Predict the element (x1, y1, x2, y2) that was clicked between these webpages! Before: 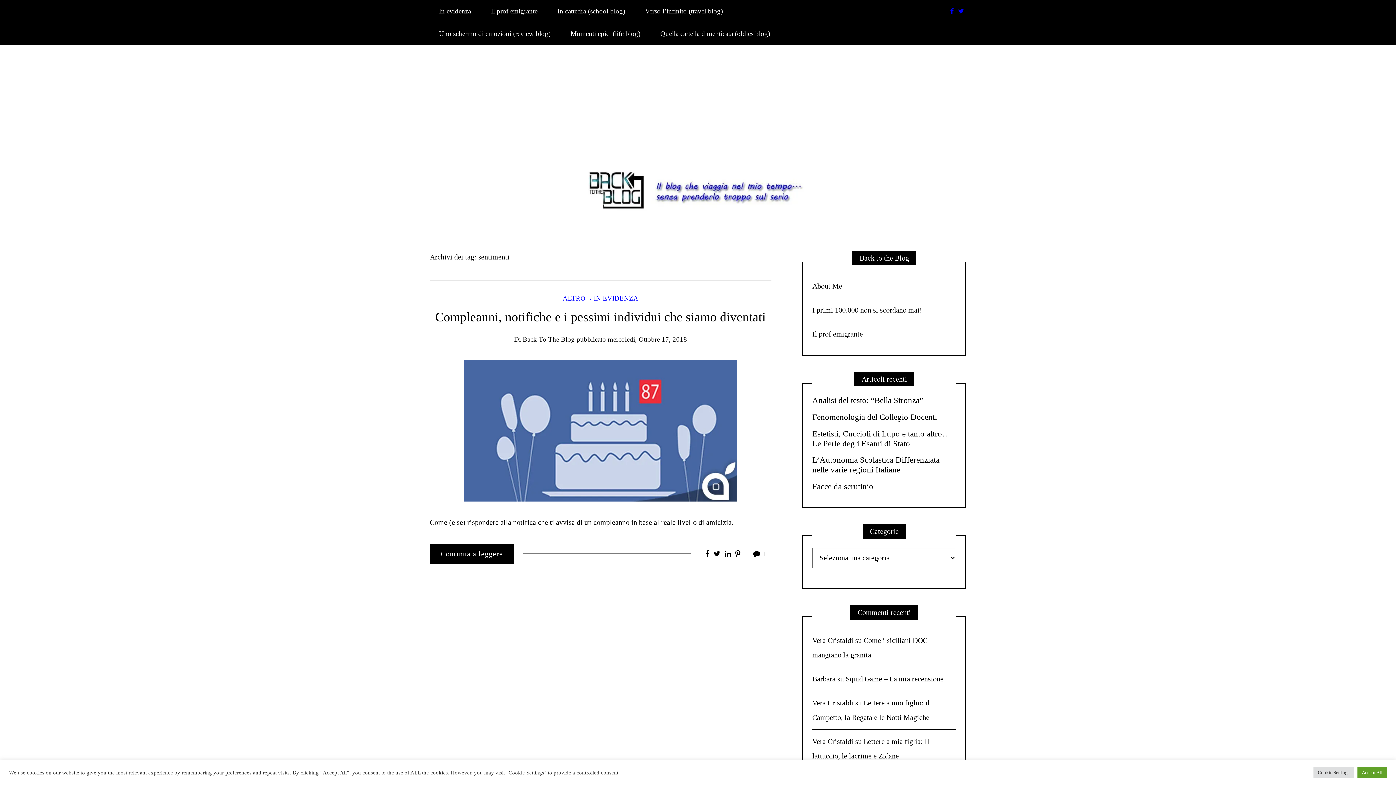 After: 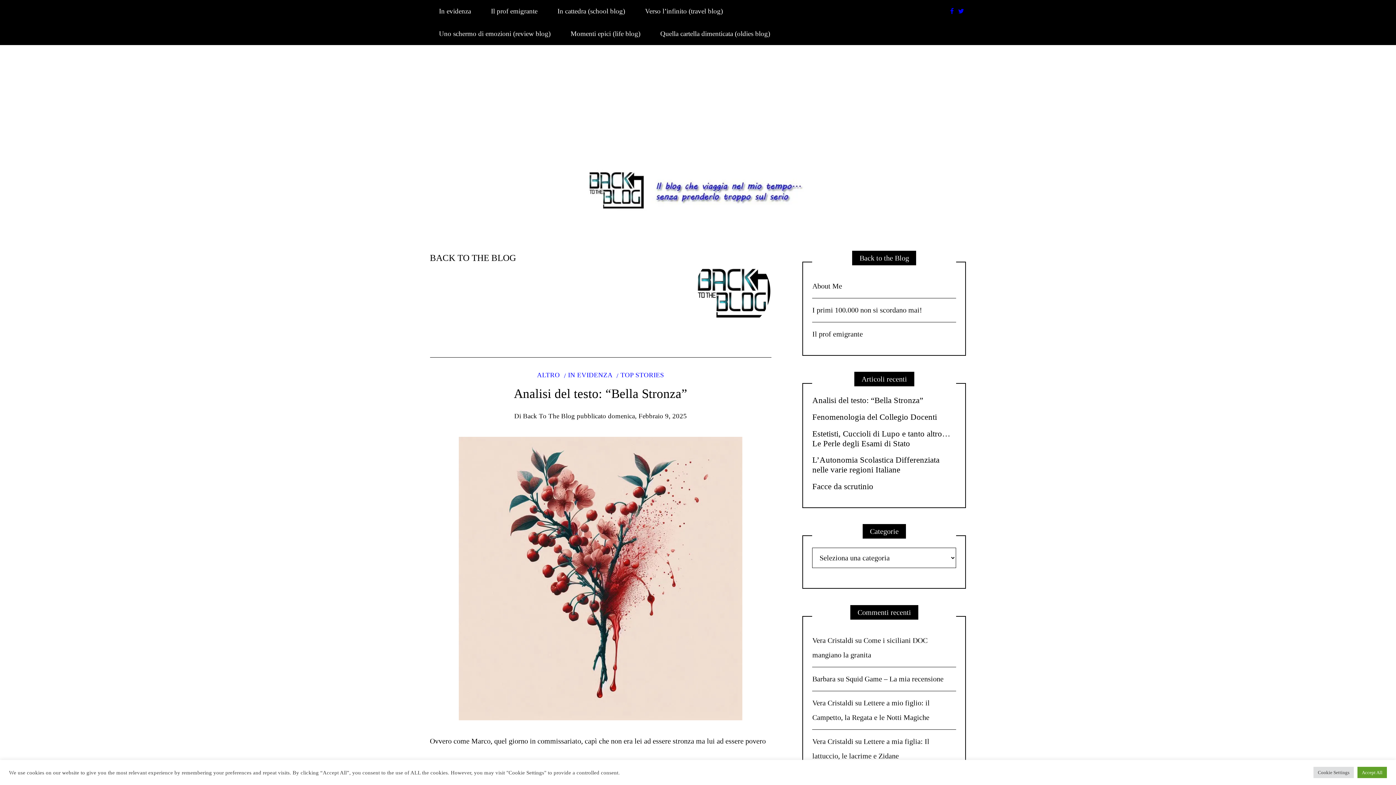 Action: label: Back To The Blog bbox: (522, 335, 574, 343)